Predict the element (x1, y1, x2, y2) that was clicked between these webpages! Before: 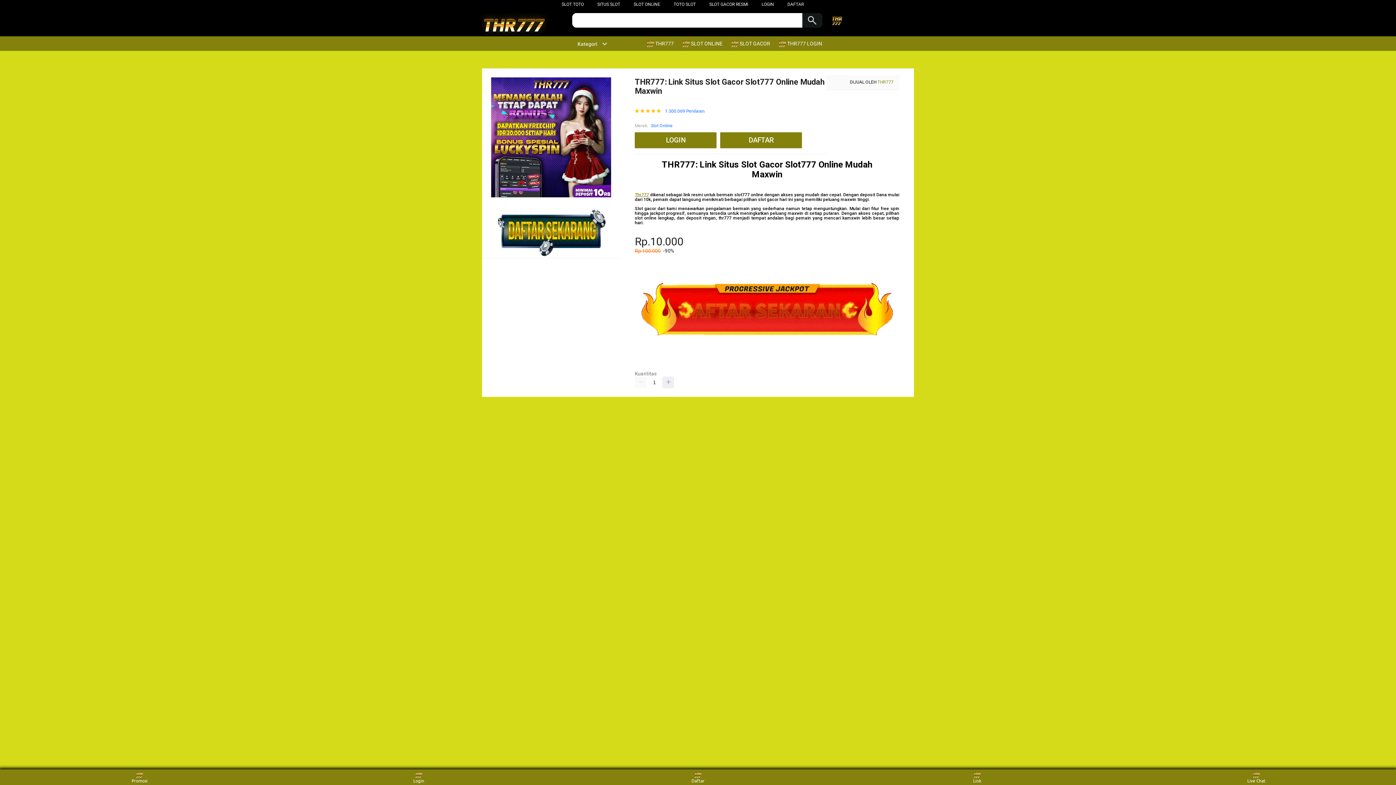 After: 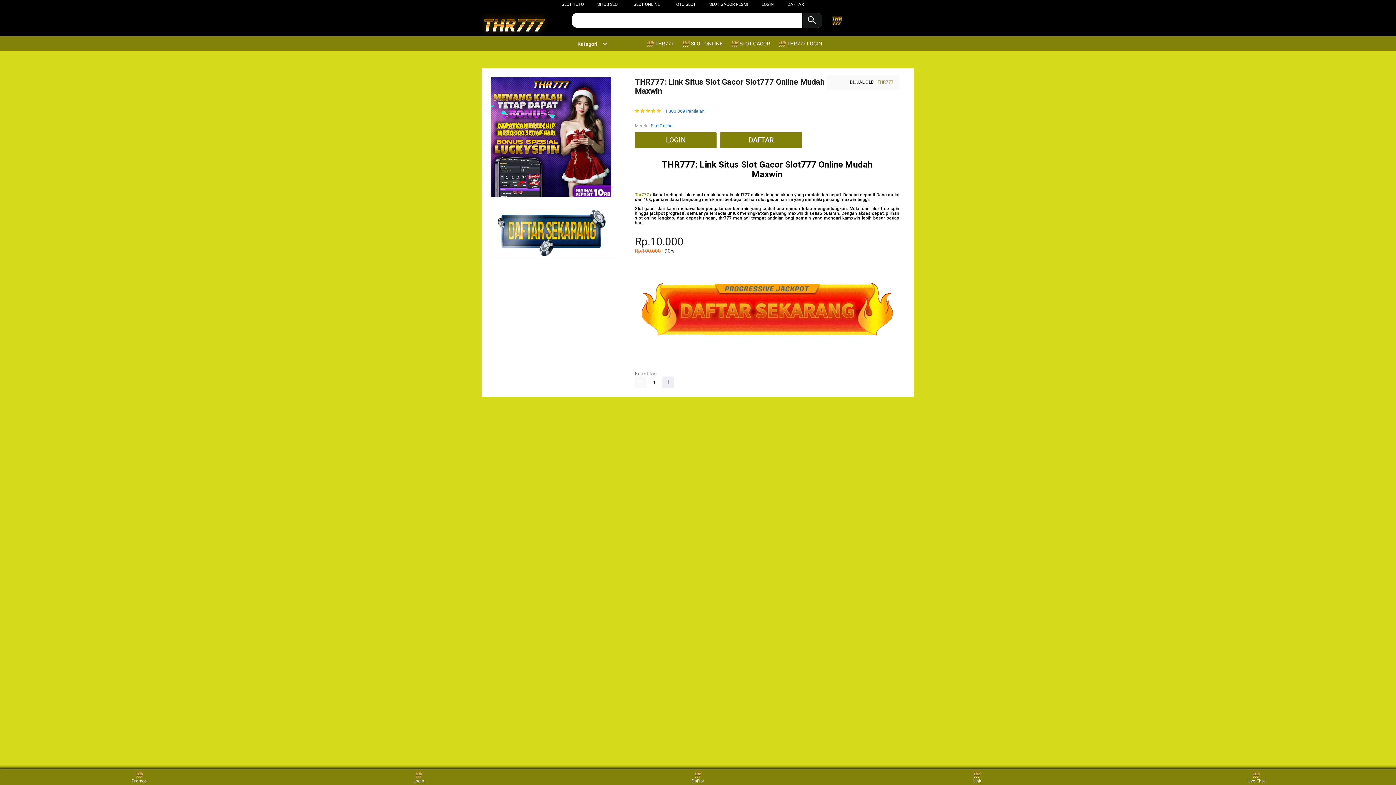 Action: label:  SLOT GACOR bbox: (731, 36, 774, 50)